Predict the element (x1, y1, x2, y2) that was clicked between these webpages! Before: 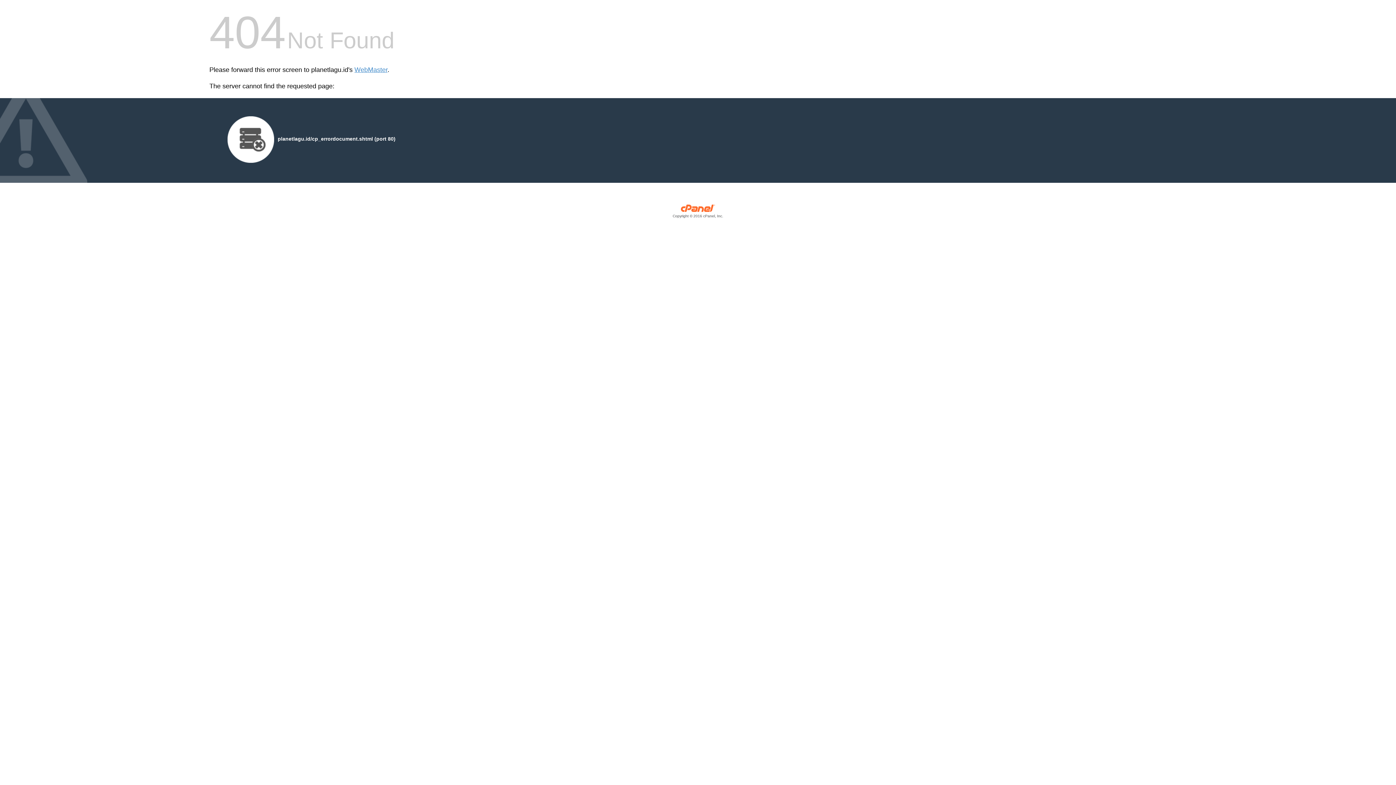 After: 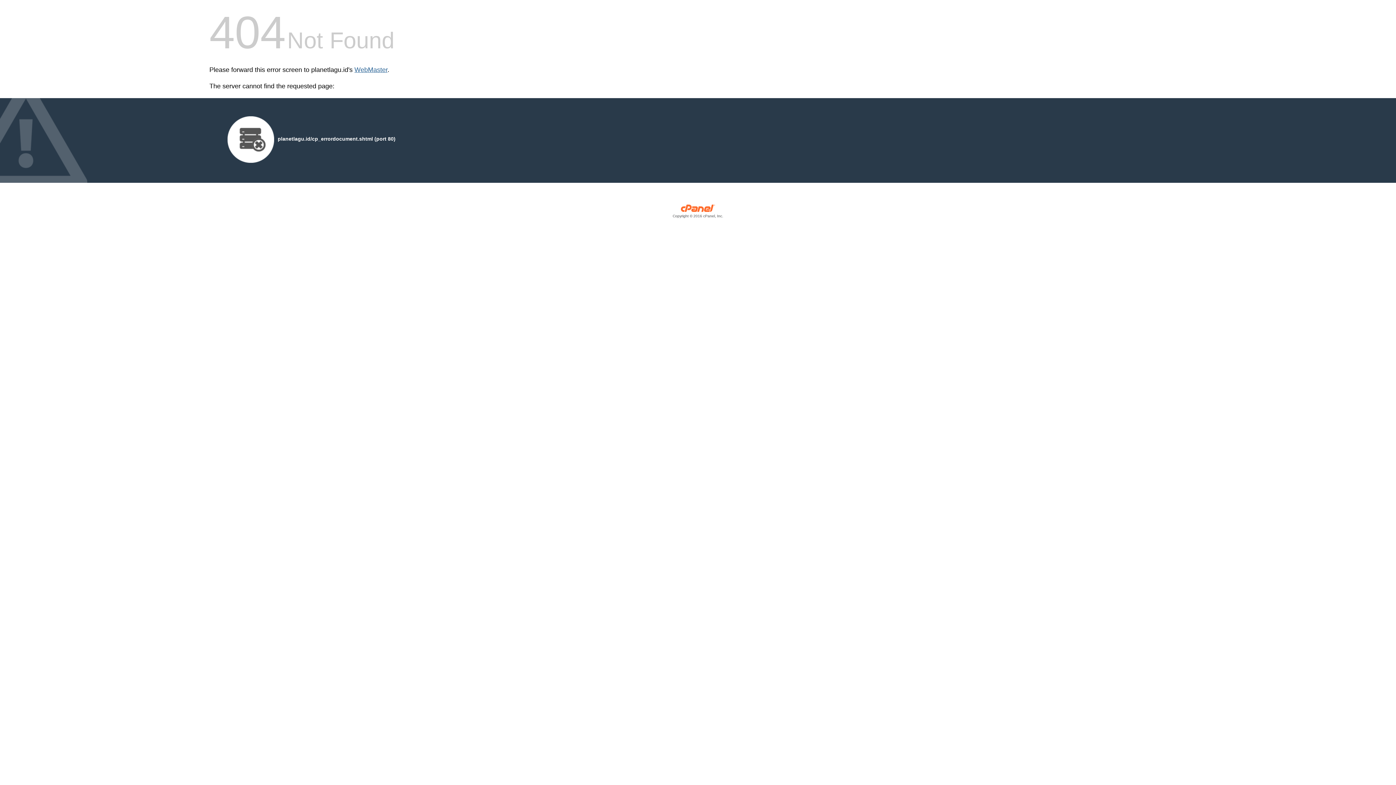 Action: label: WebMaster bbox: (354, 66, 387, 73)